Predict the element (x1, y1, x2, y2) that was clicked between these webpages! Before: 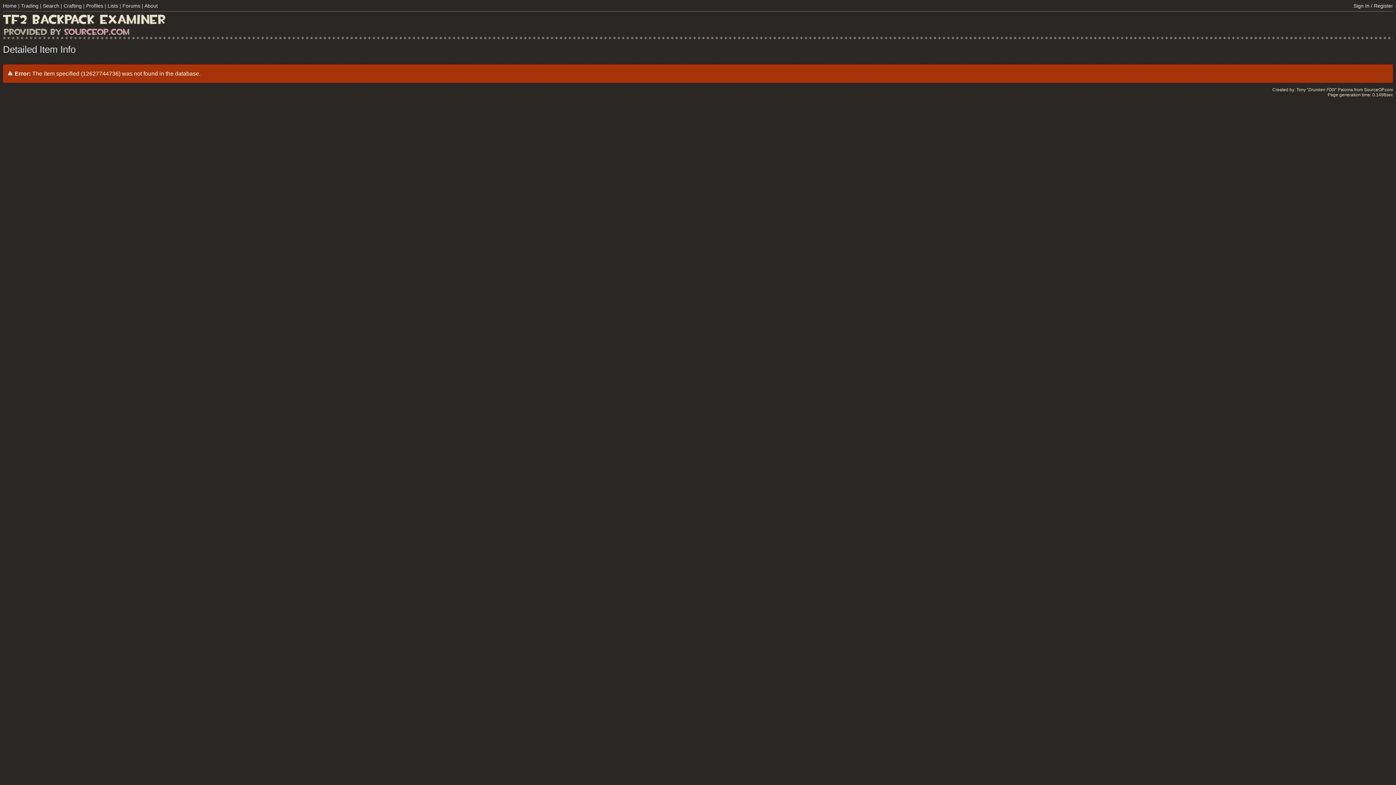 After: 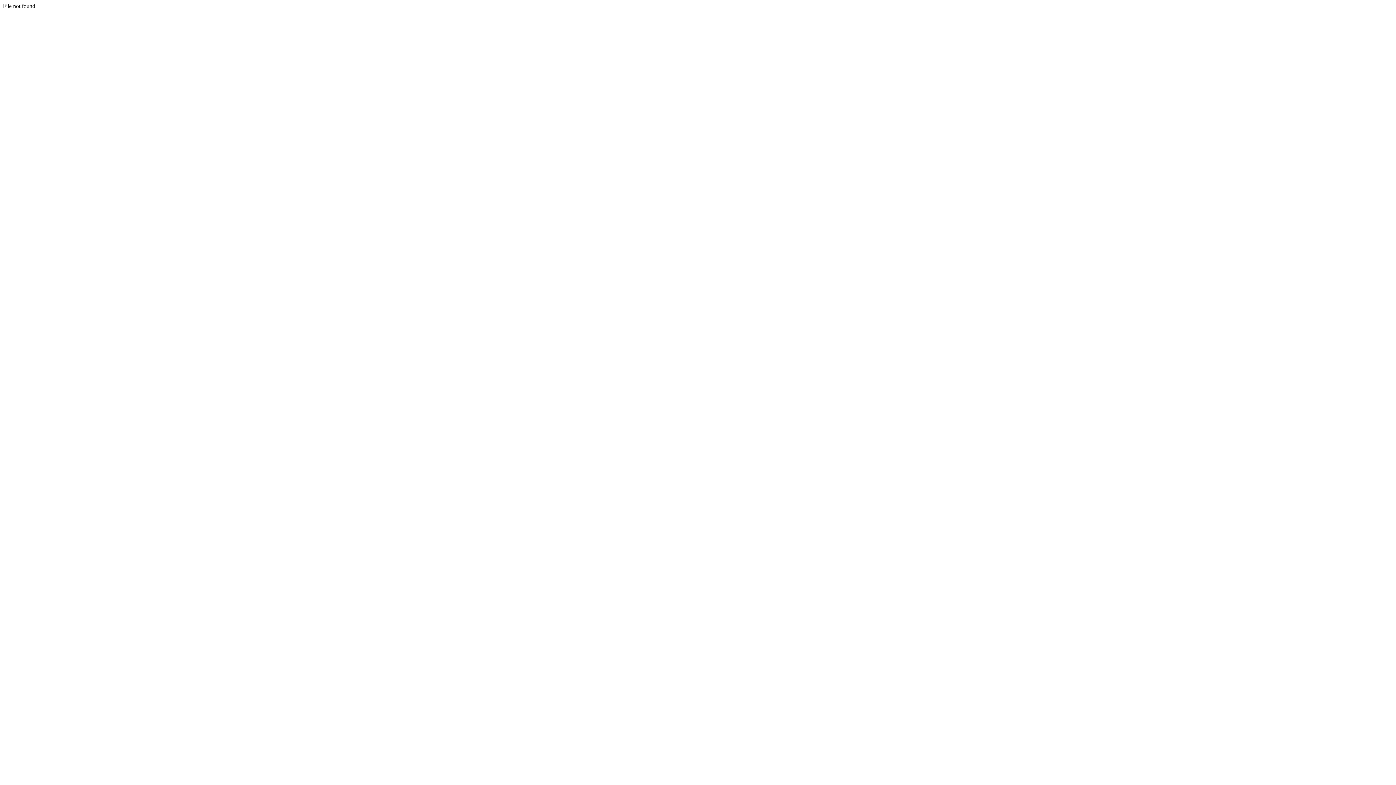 Action: label: Forums bbox: (122, 2, 140, 8)